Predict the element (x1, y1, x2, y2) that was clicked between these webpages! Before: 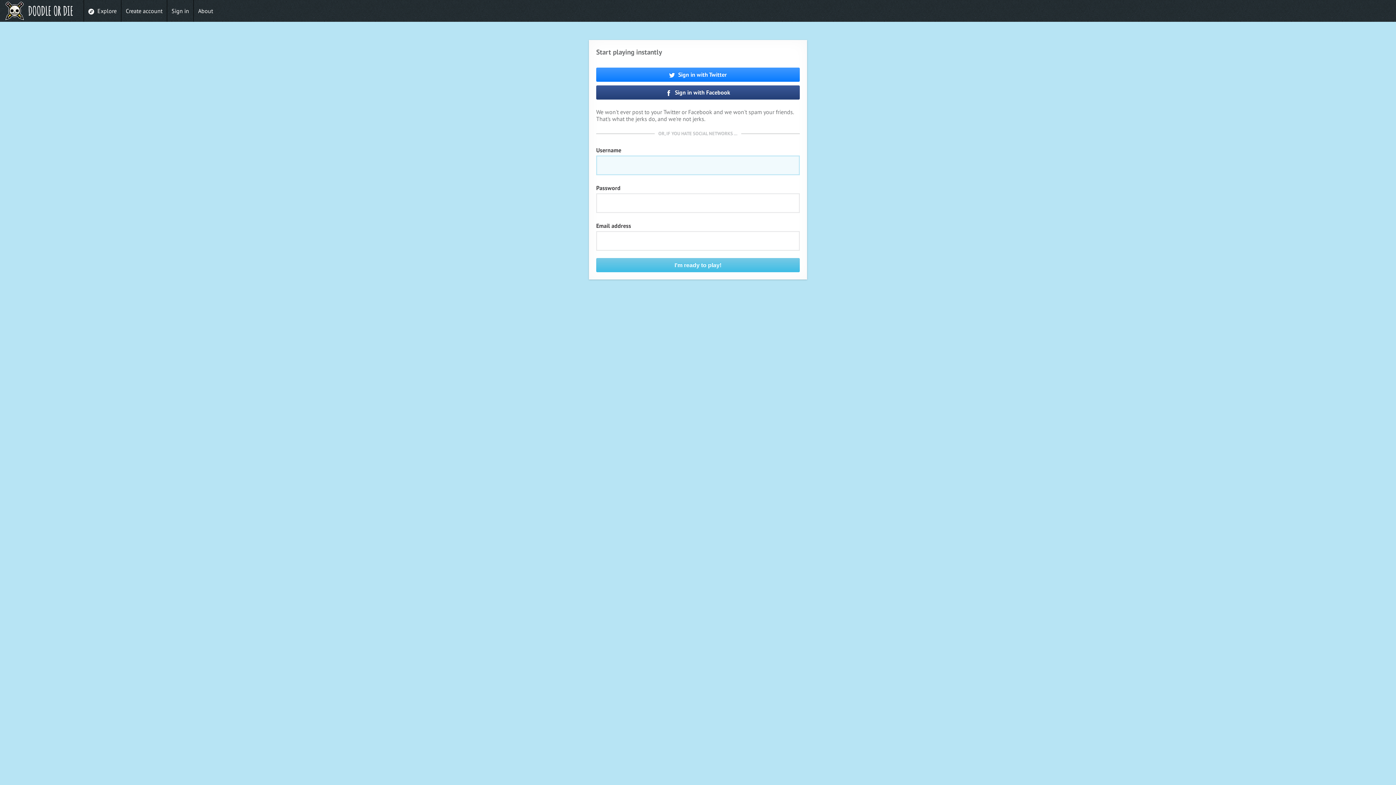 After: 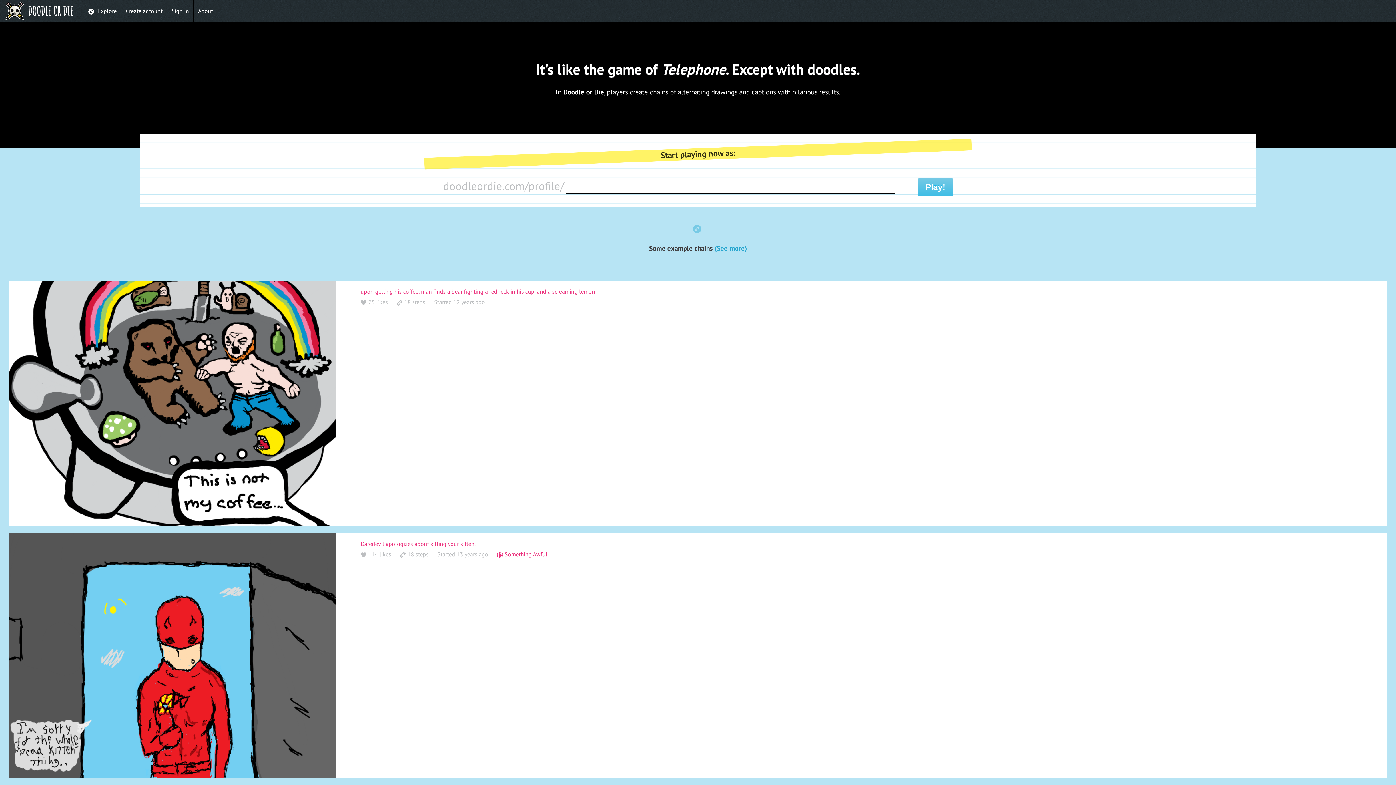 Action: bbox: (3, 0, 72, 21)